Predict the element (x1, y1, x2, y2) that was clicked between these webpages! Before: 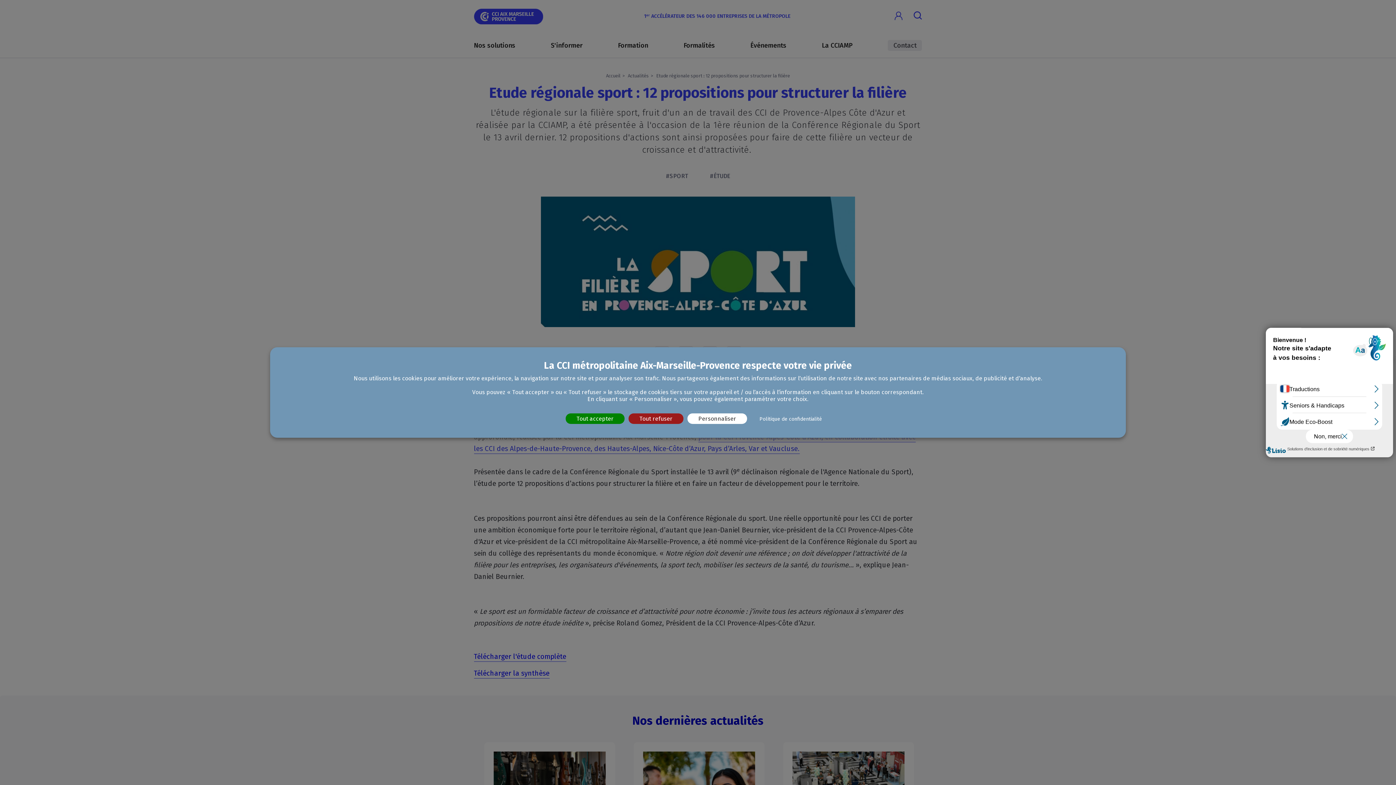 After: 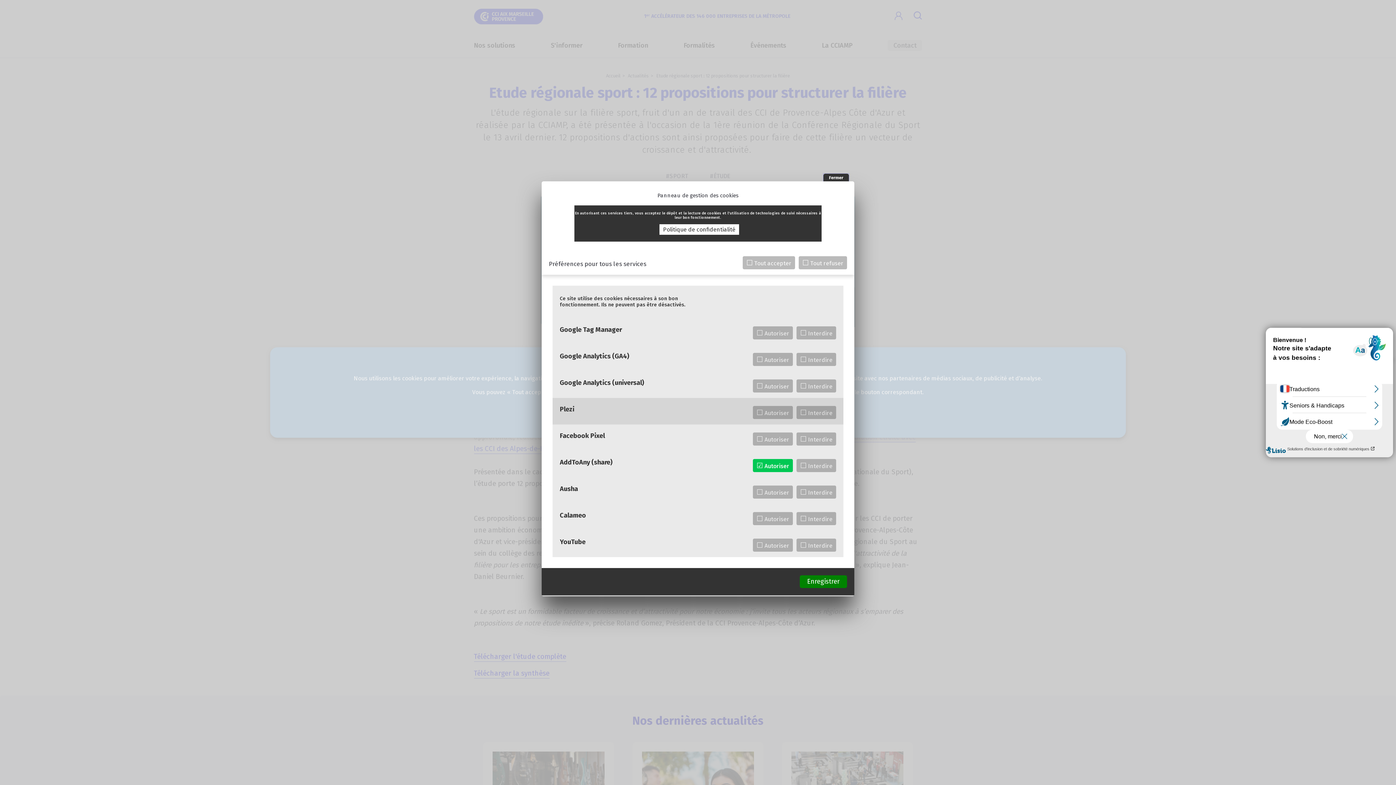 Action: label: Personnaliser (fenêtre modale) bbox: (687, 413, 747, 424)